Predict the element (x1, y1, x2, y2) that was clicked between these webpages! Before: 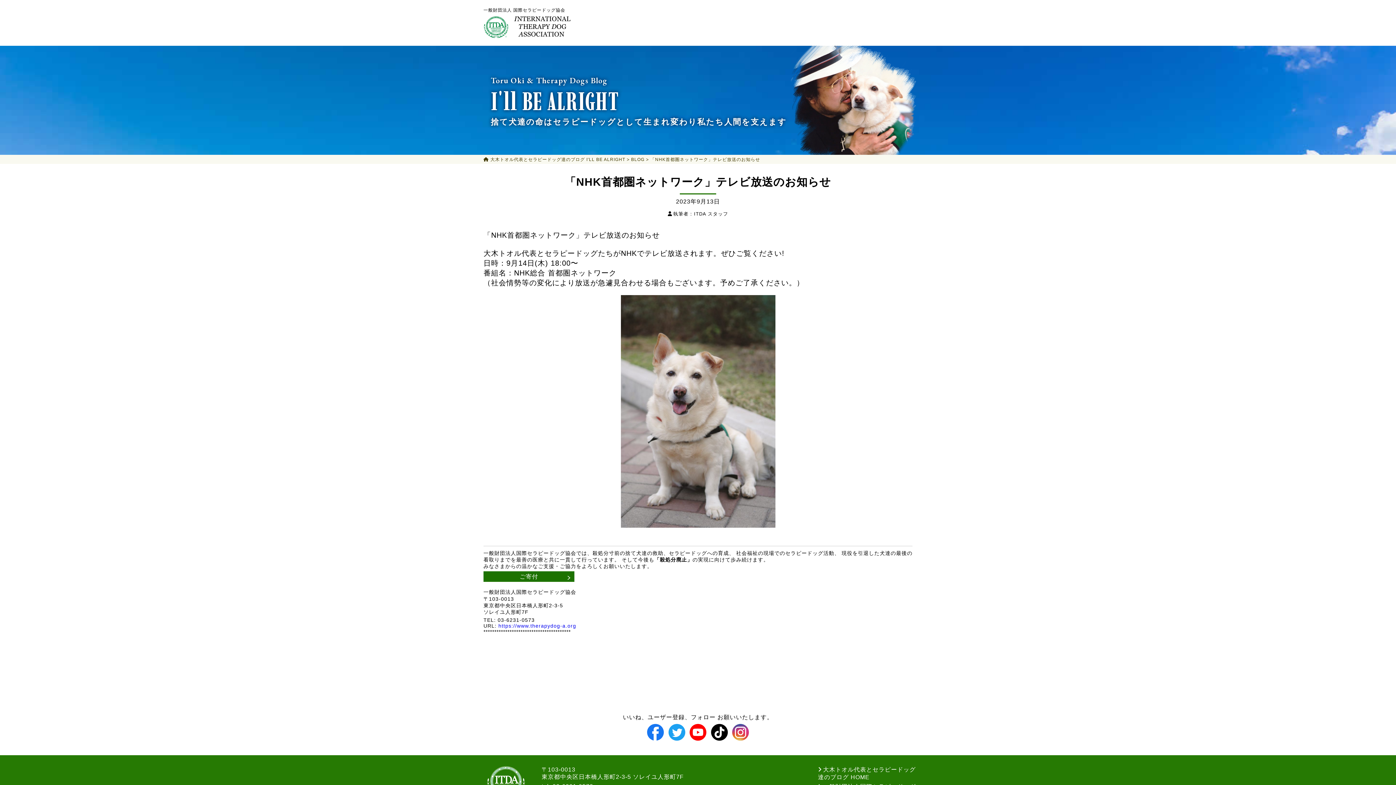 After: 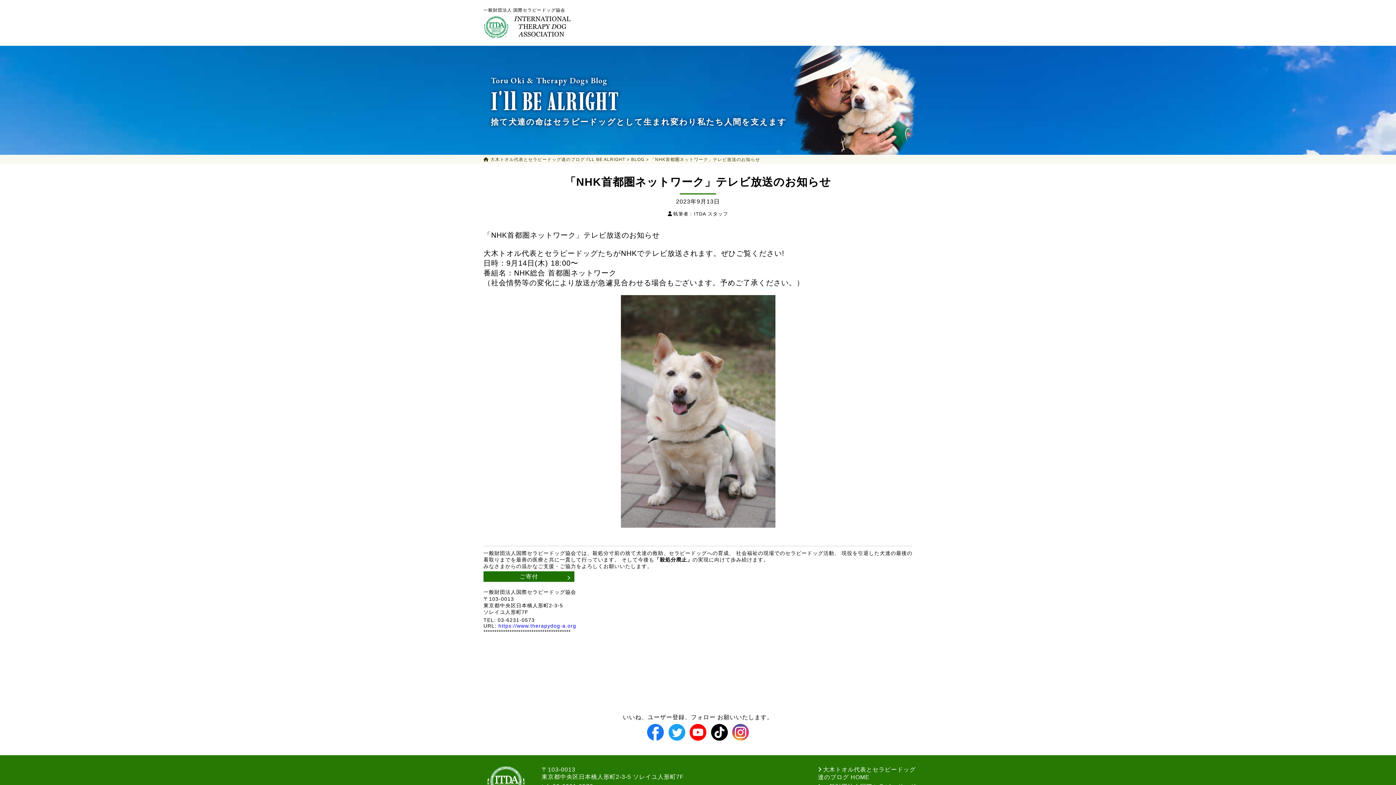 Action: bbox: (732, 736, 749, 742)